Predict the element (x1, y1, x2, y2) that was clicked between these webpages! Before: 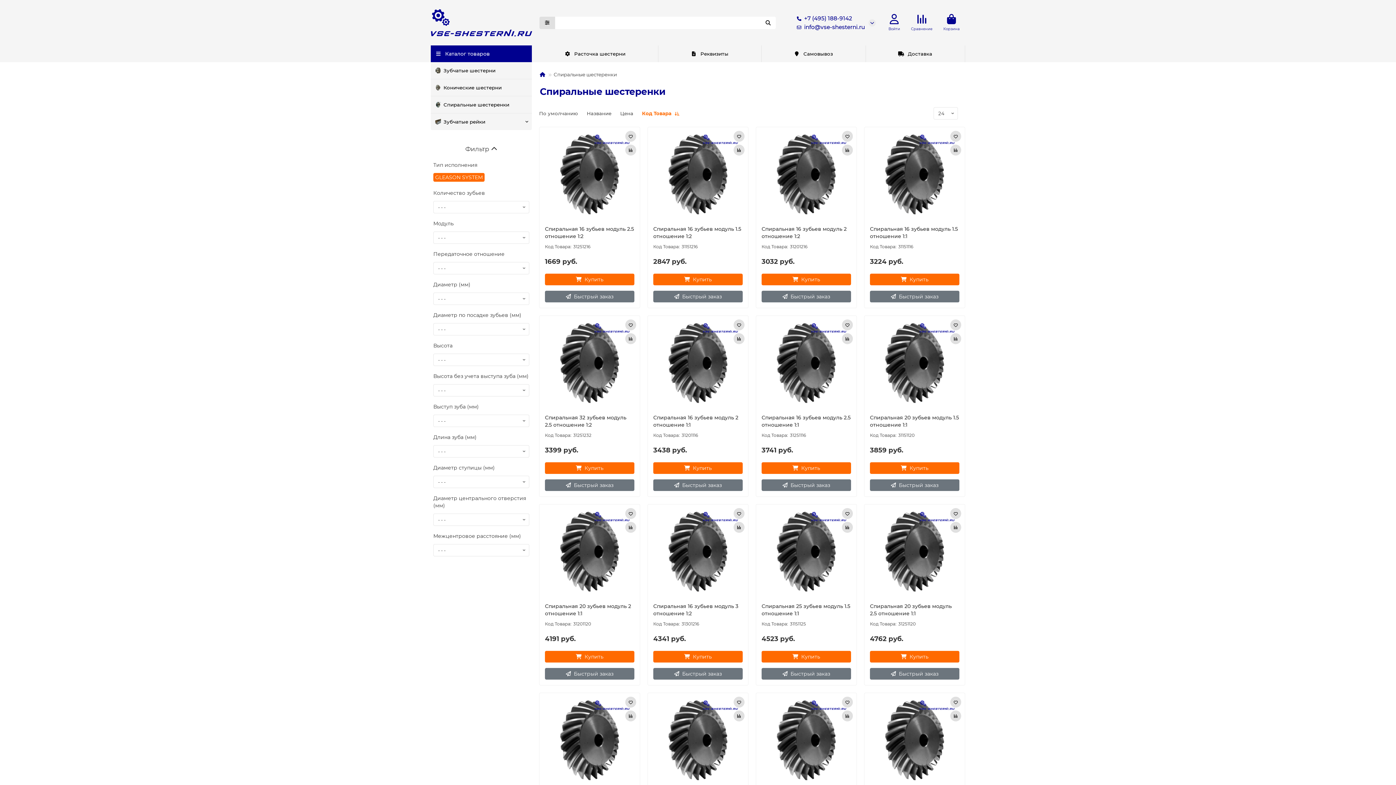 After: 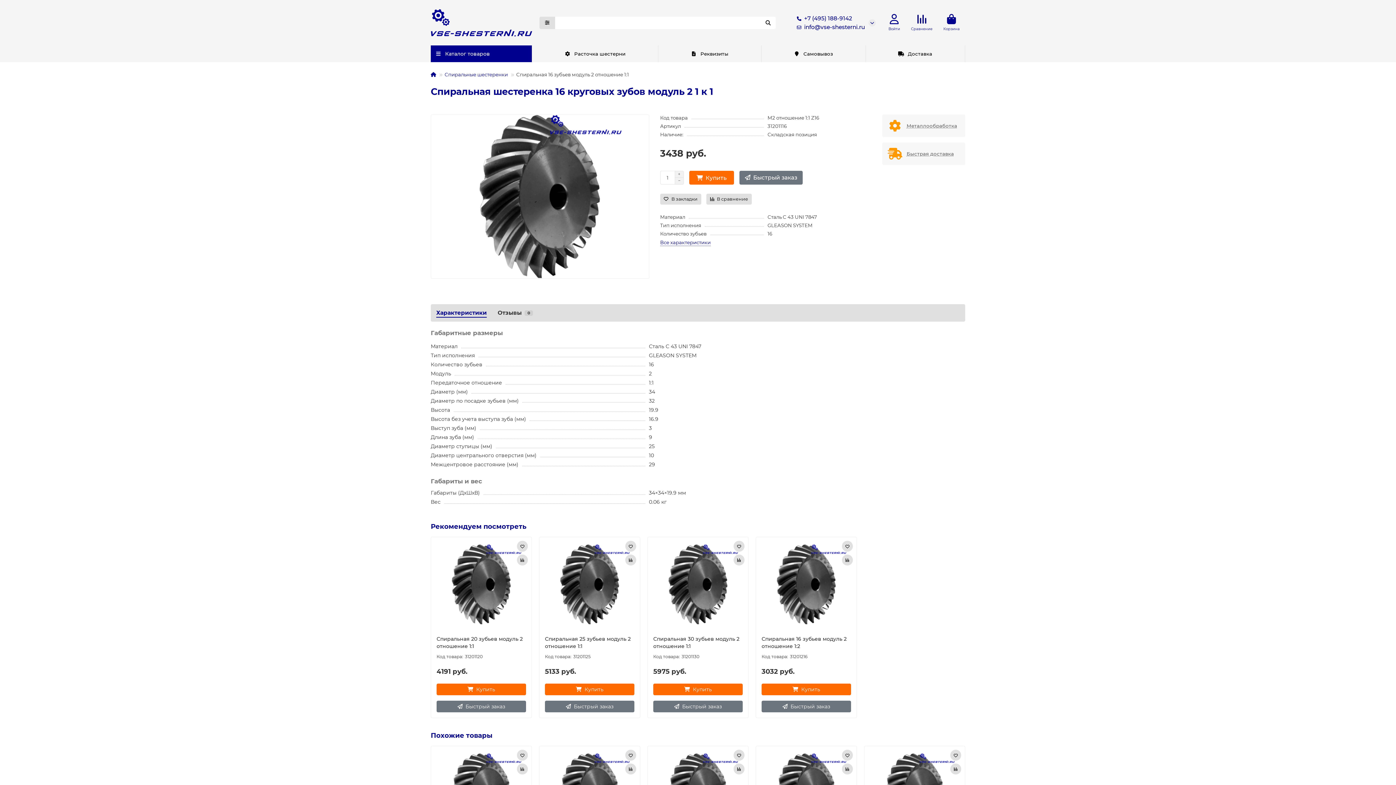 Action: label: Спиральная 16 зубьев модуль 2 отношение 1:1 bbox: (653, 414, 742, 432)